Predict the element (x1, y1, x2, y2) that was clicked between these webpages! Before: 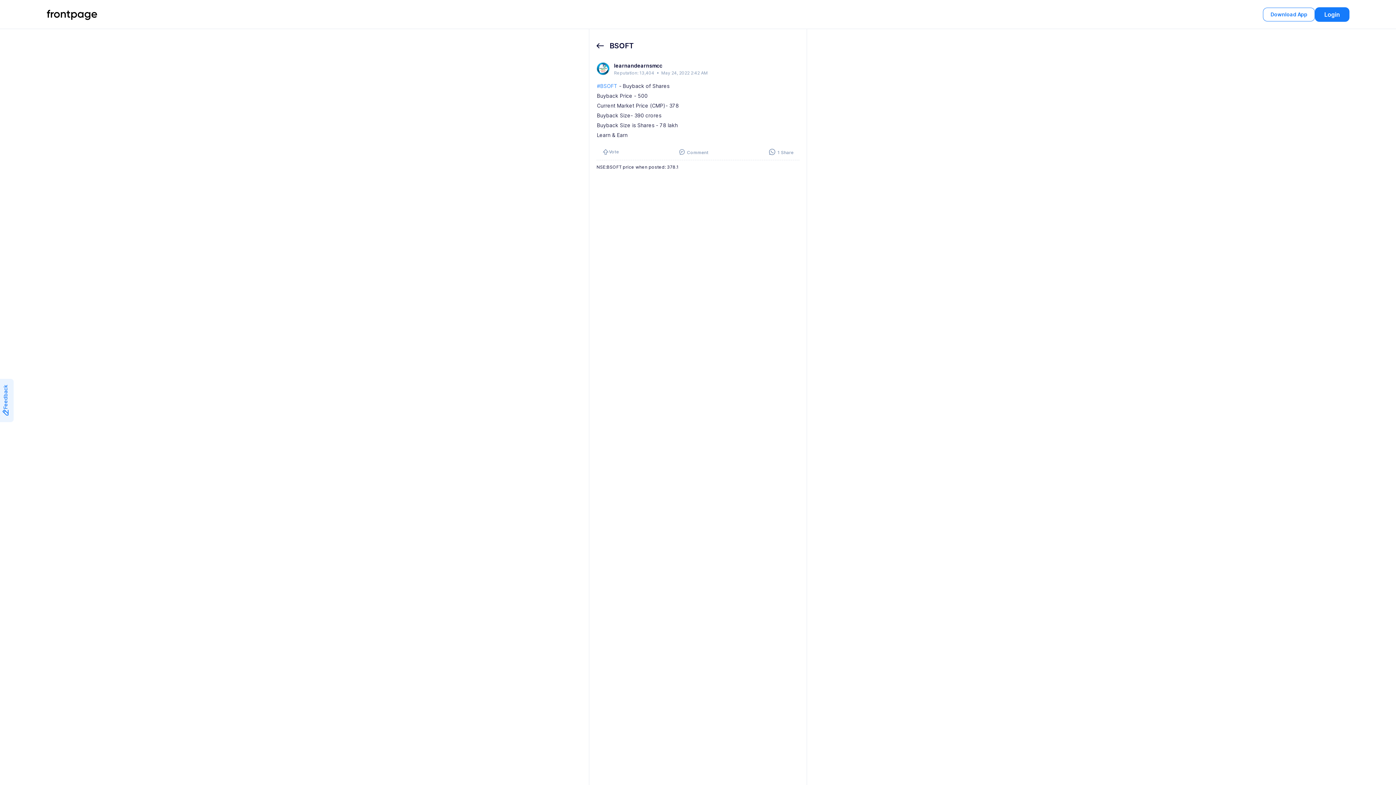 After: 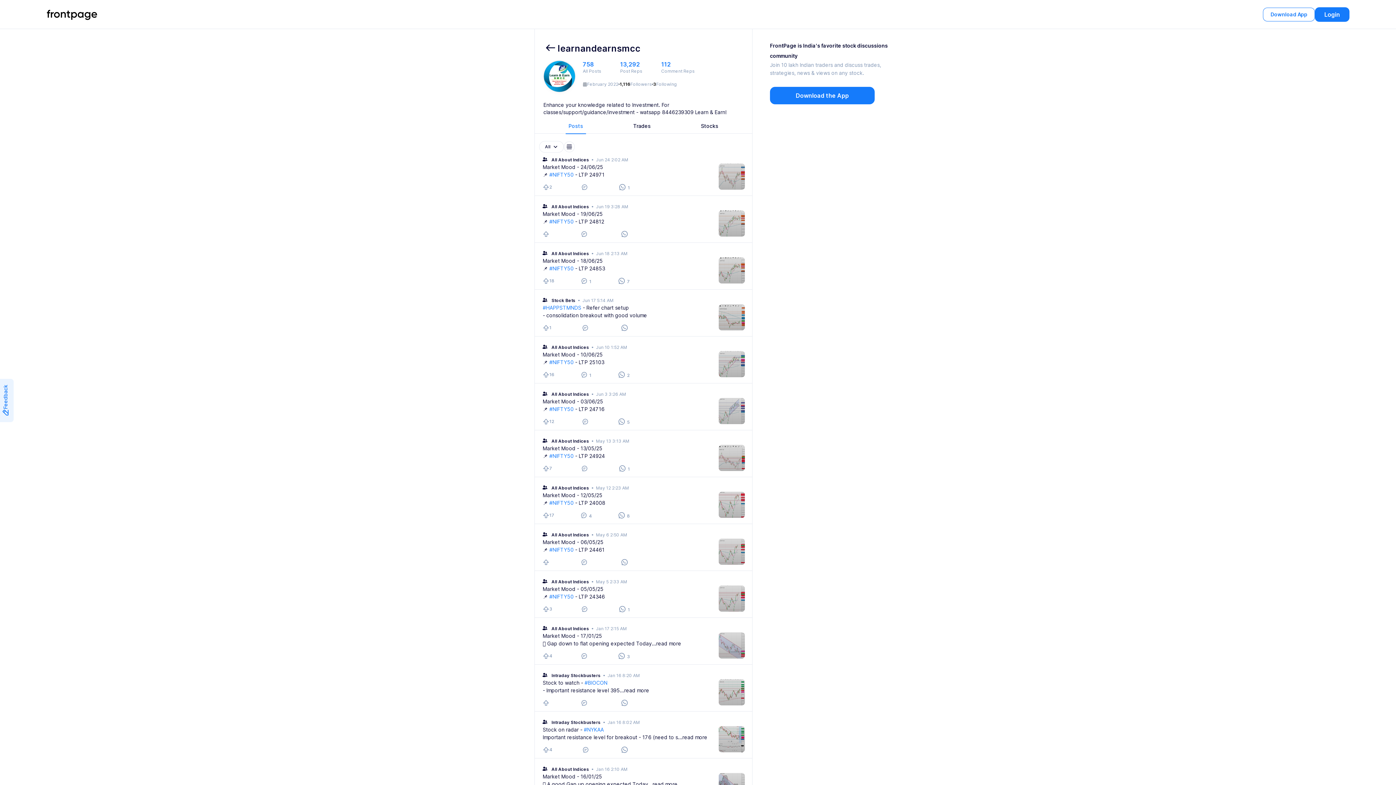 Action: bbox: (614, 61, 662, 70) label: learnandearnsmcc